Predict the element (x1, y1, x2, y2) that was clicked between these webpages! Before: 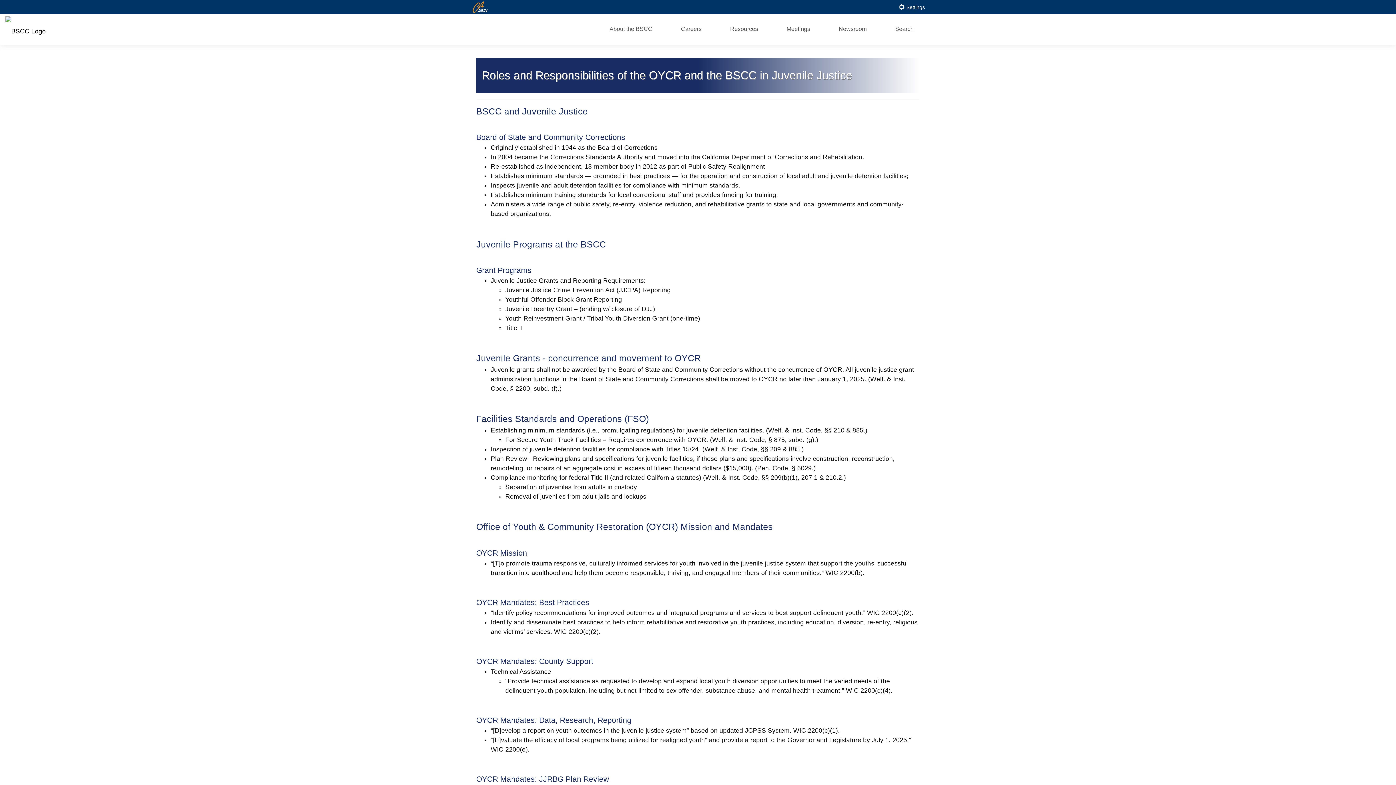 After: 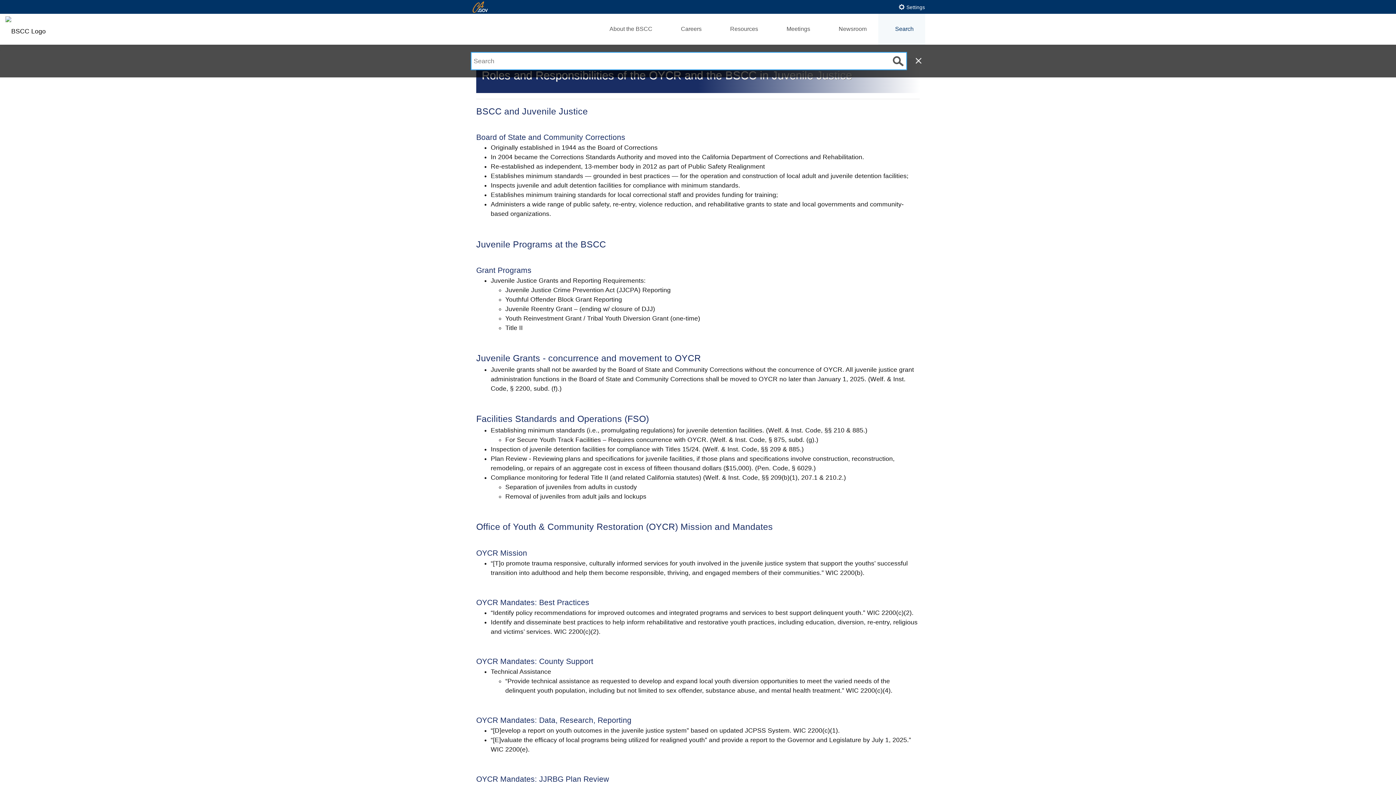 Action: label: Search bbox: (885, 22, 923, 37)